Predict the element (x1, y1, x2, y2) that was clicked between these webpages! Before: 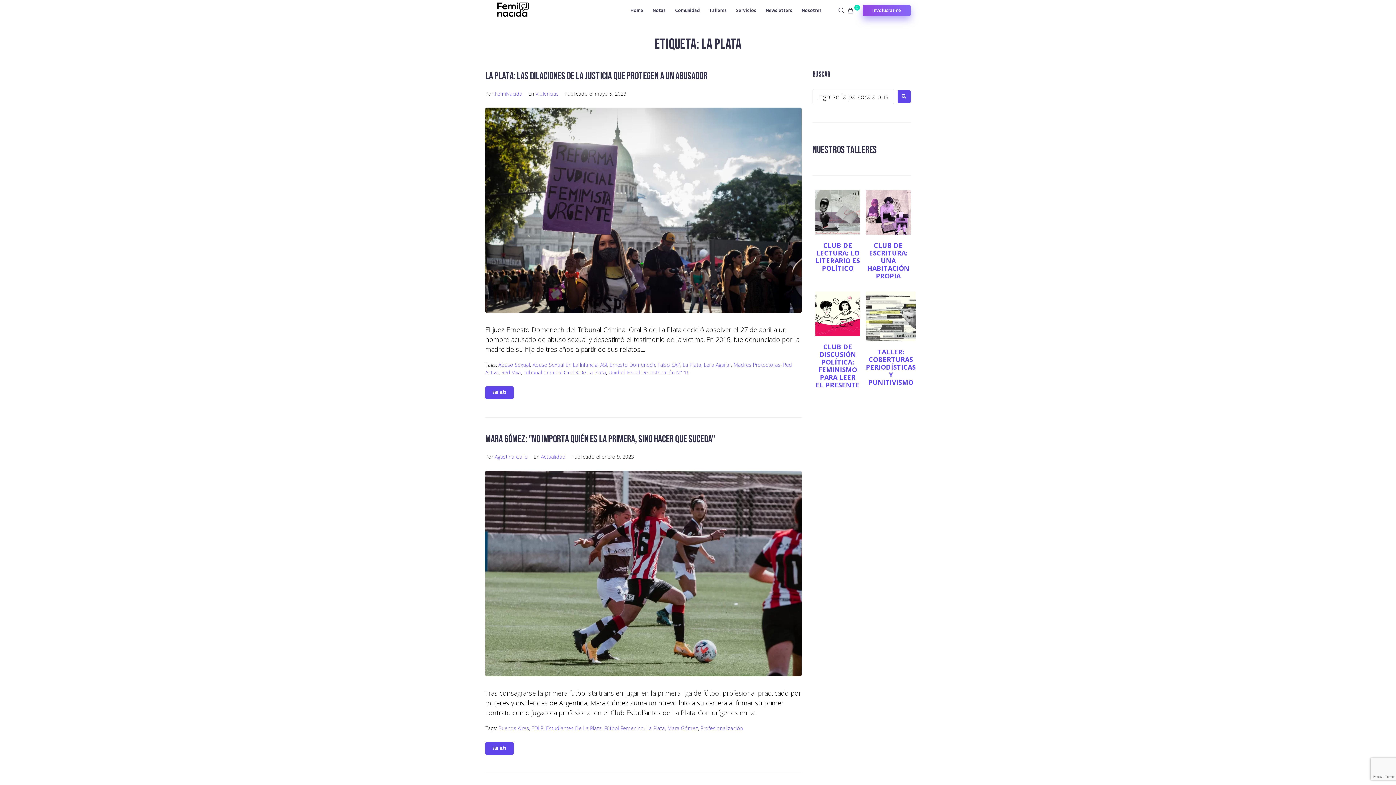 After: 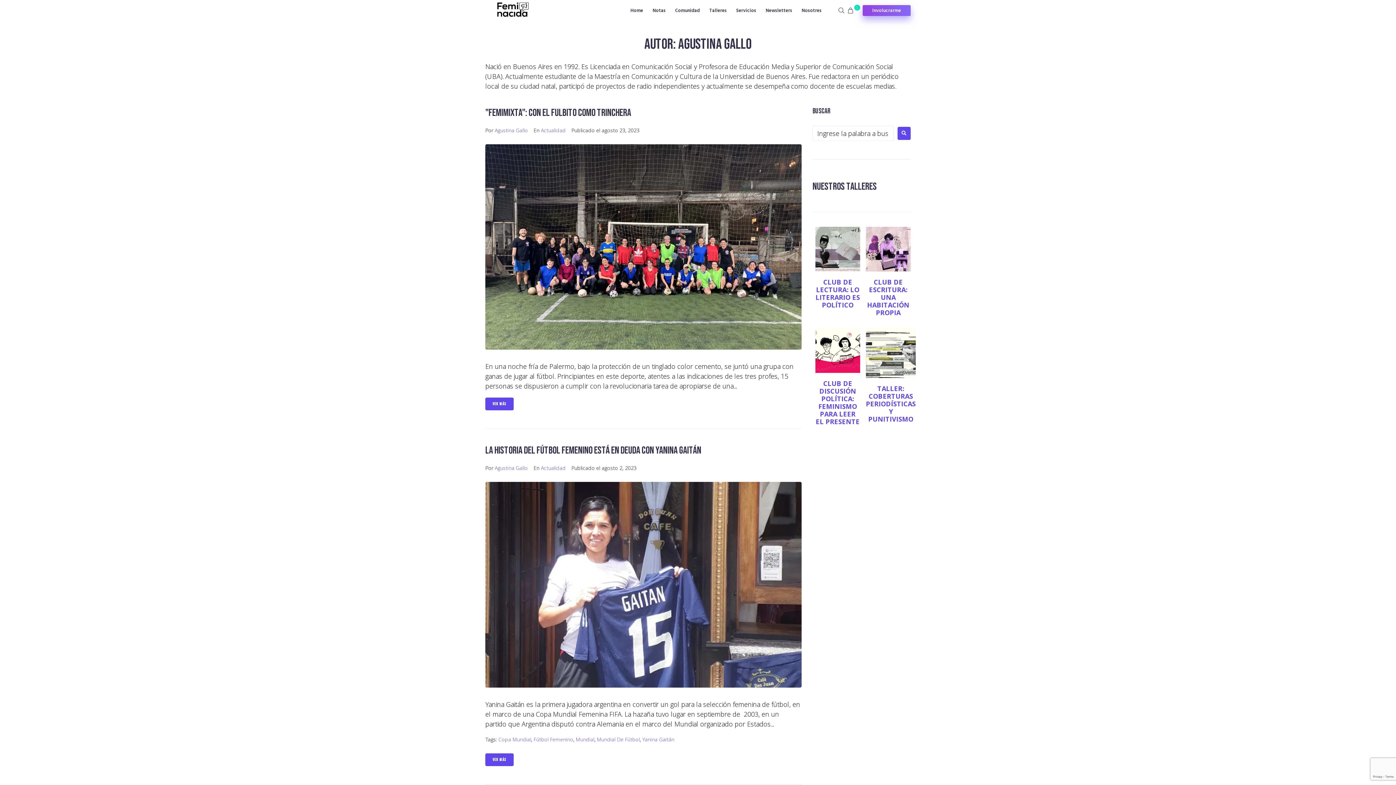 Action: label: Agustina Gallo bbox: (494, 453, 528, 460)